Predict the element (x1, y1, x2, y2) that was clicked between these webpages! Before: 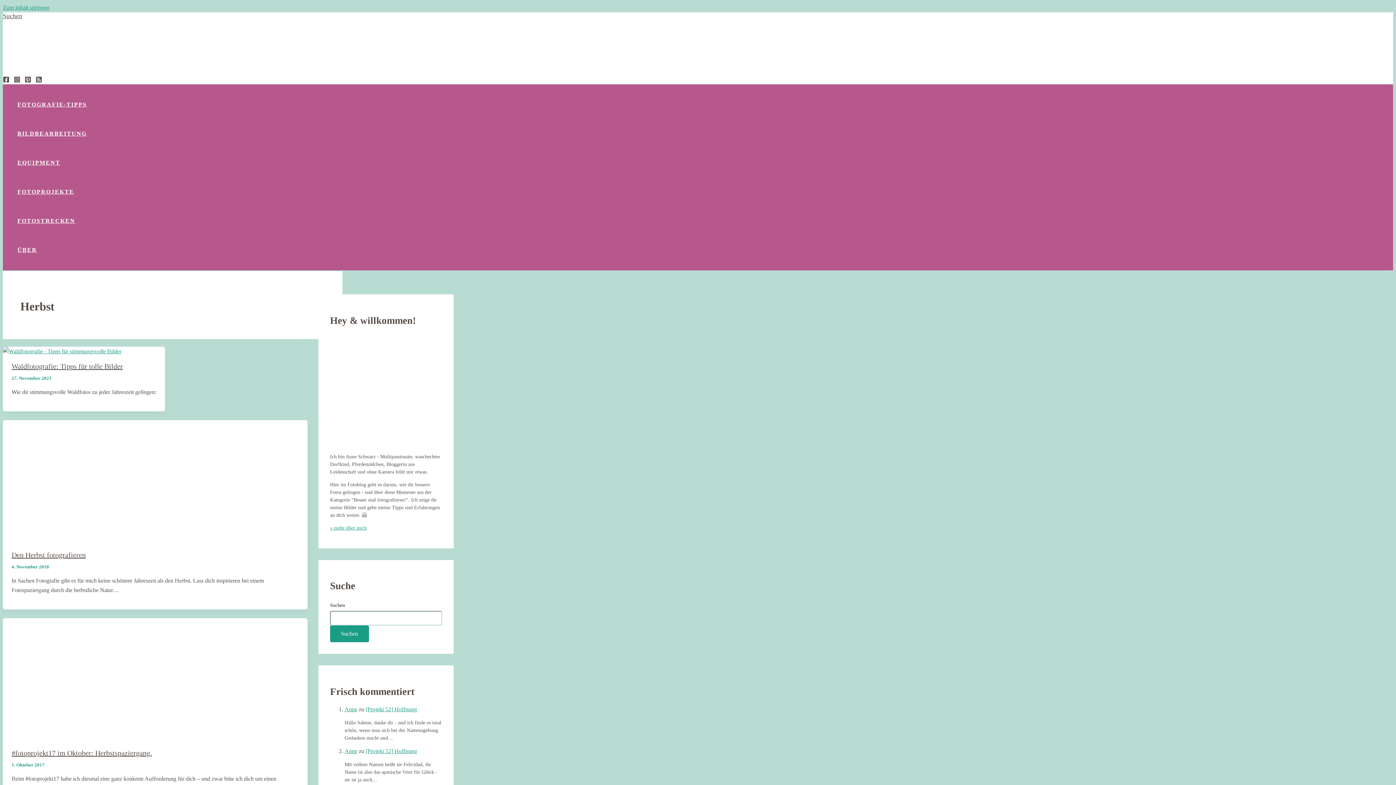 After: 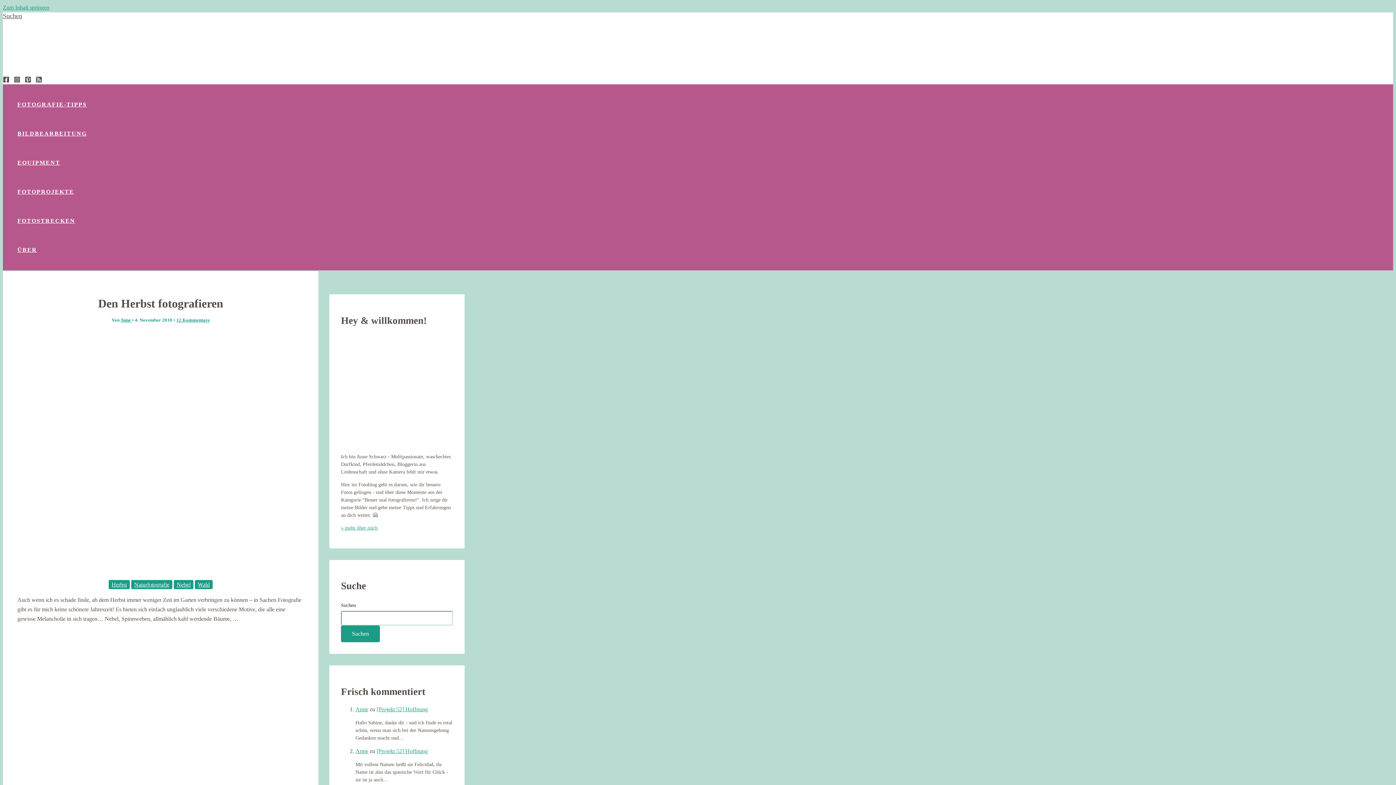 Action: label: Den Herbst fotografieren bbox: (11, 551, 85, 559)